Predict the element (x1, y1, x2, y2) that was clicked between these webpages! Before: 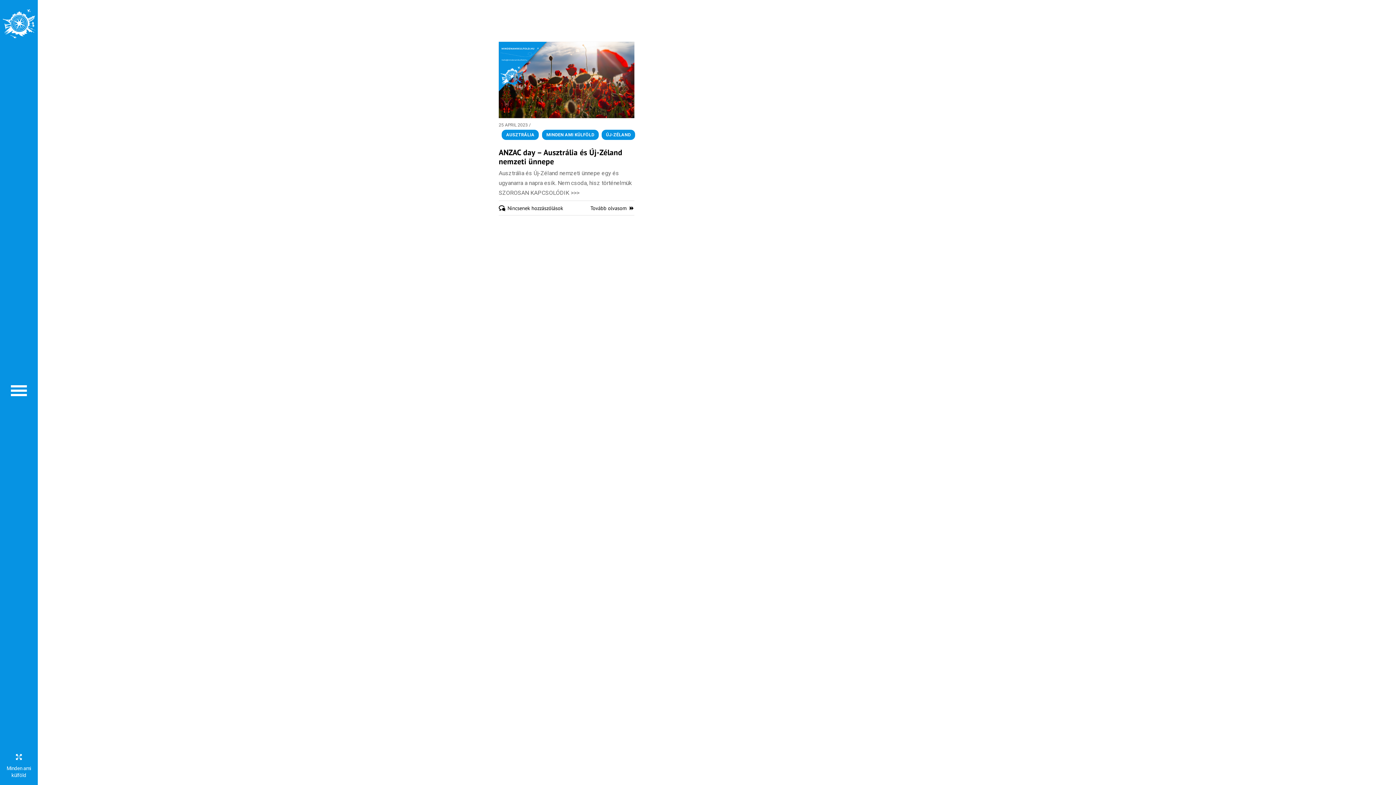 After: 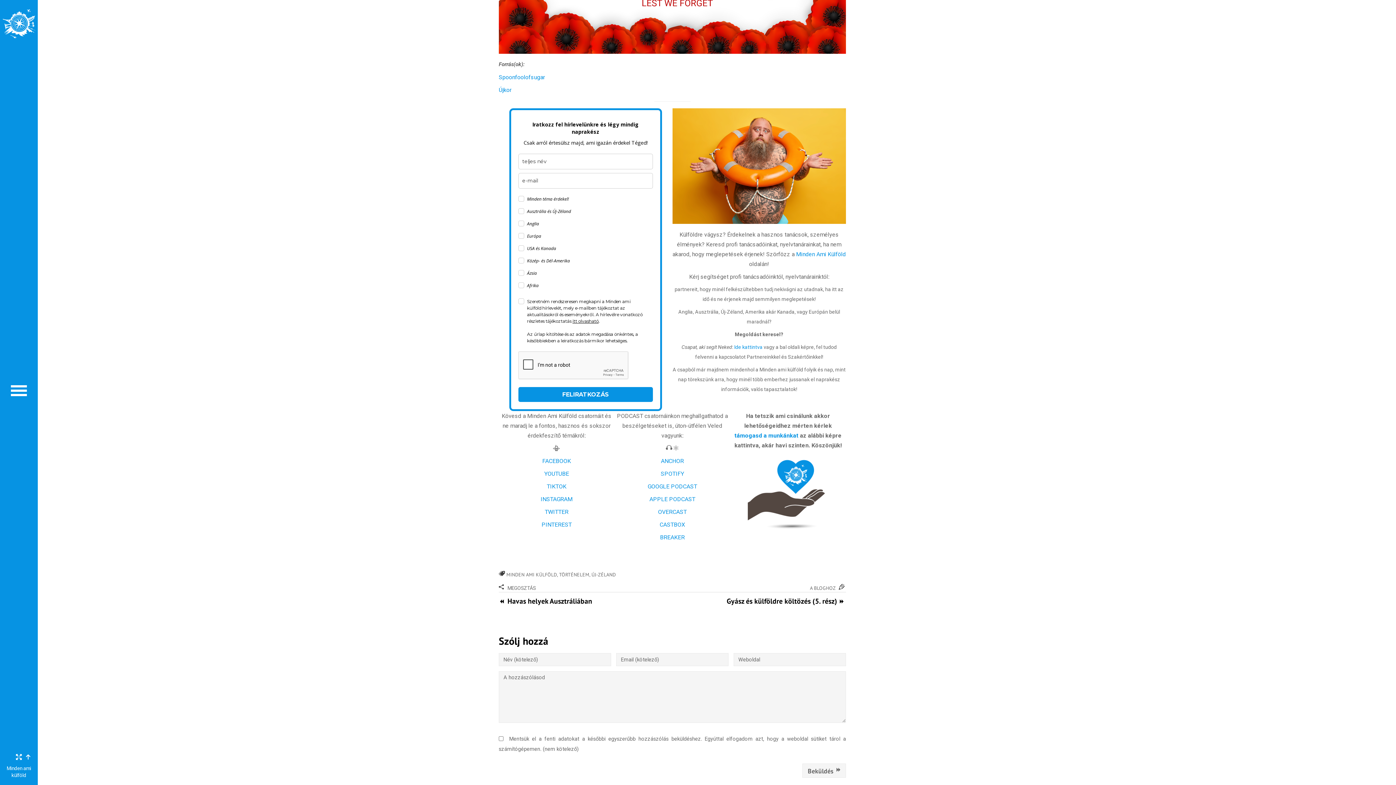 Action: bbox: (507, 204, 563, 211) label: Nincsenek hozzászólások